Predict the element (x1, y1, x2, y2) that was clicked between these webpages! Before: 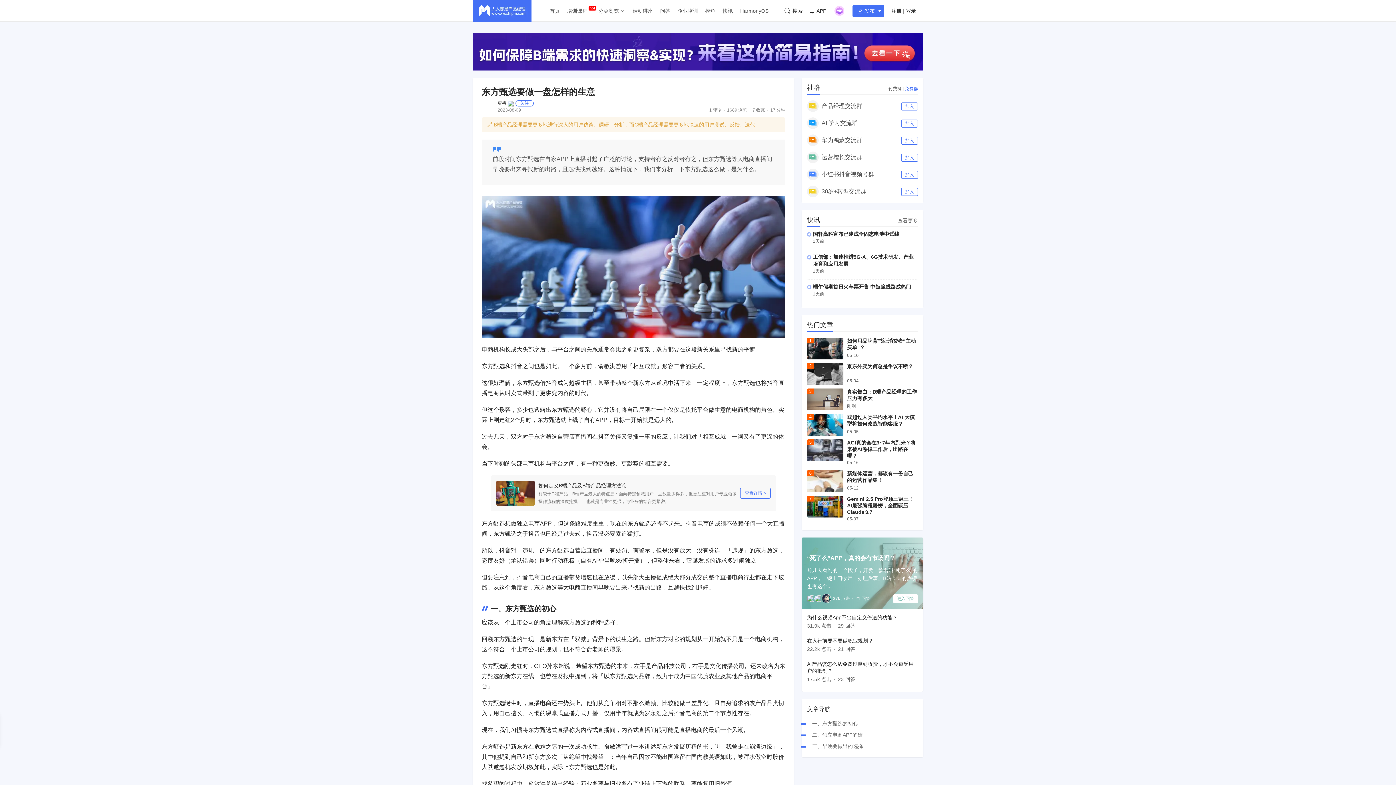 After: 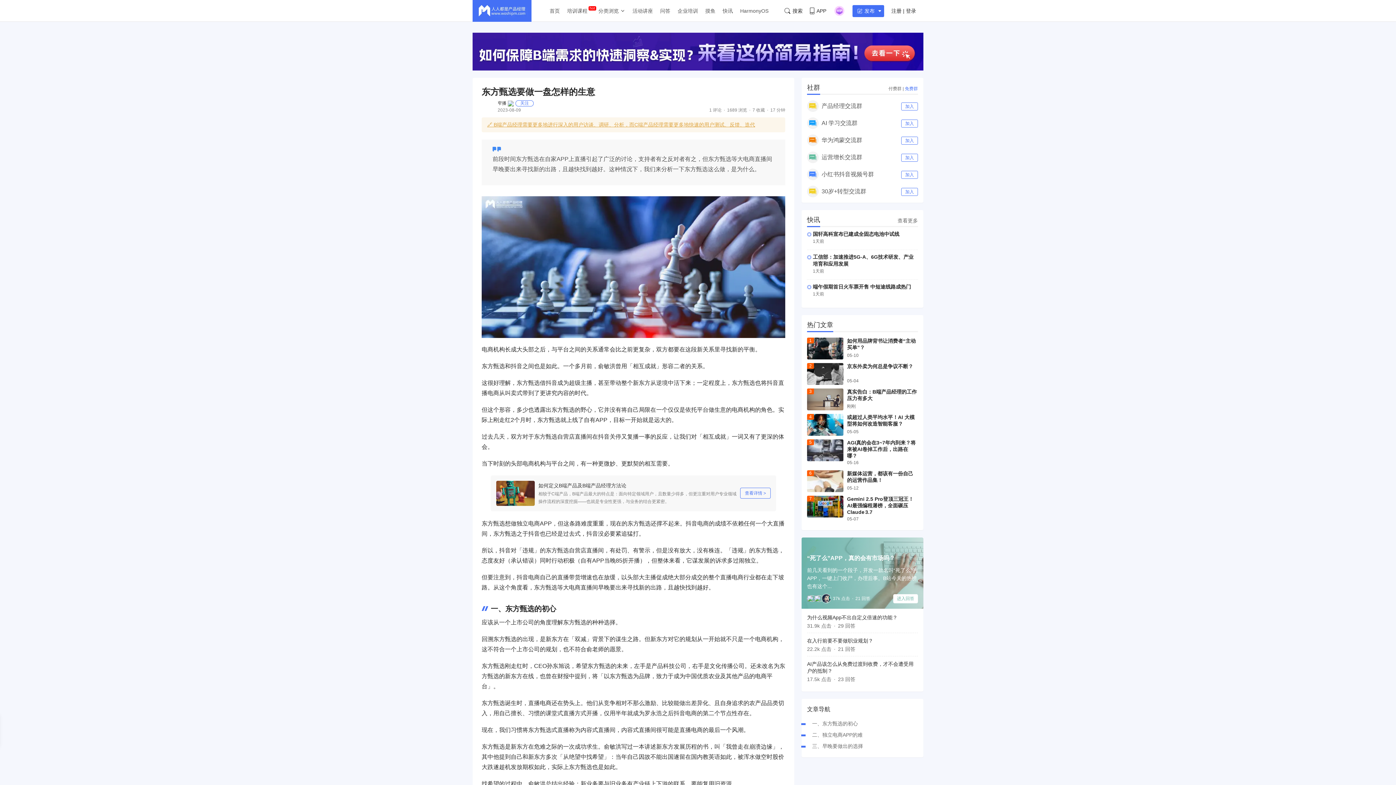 Action: label: 进入回答 bbox: (893, 594, 918, 603)